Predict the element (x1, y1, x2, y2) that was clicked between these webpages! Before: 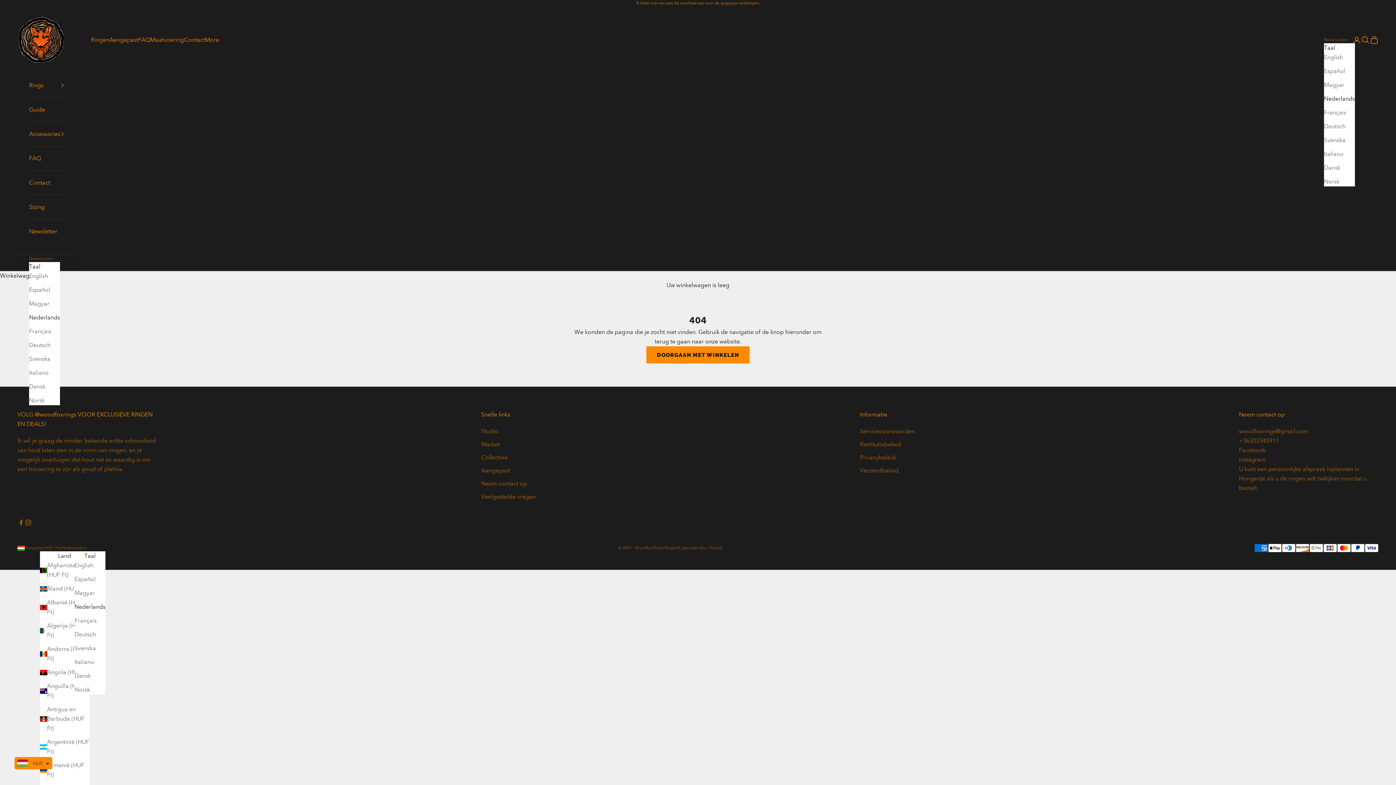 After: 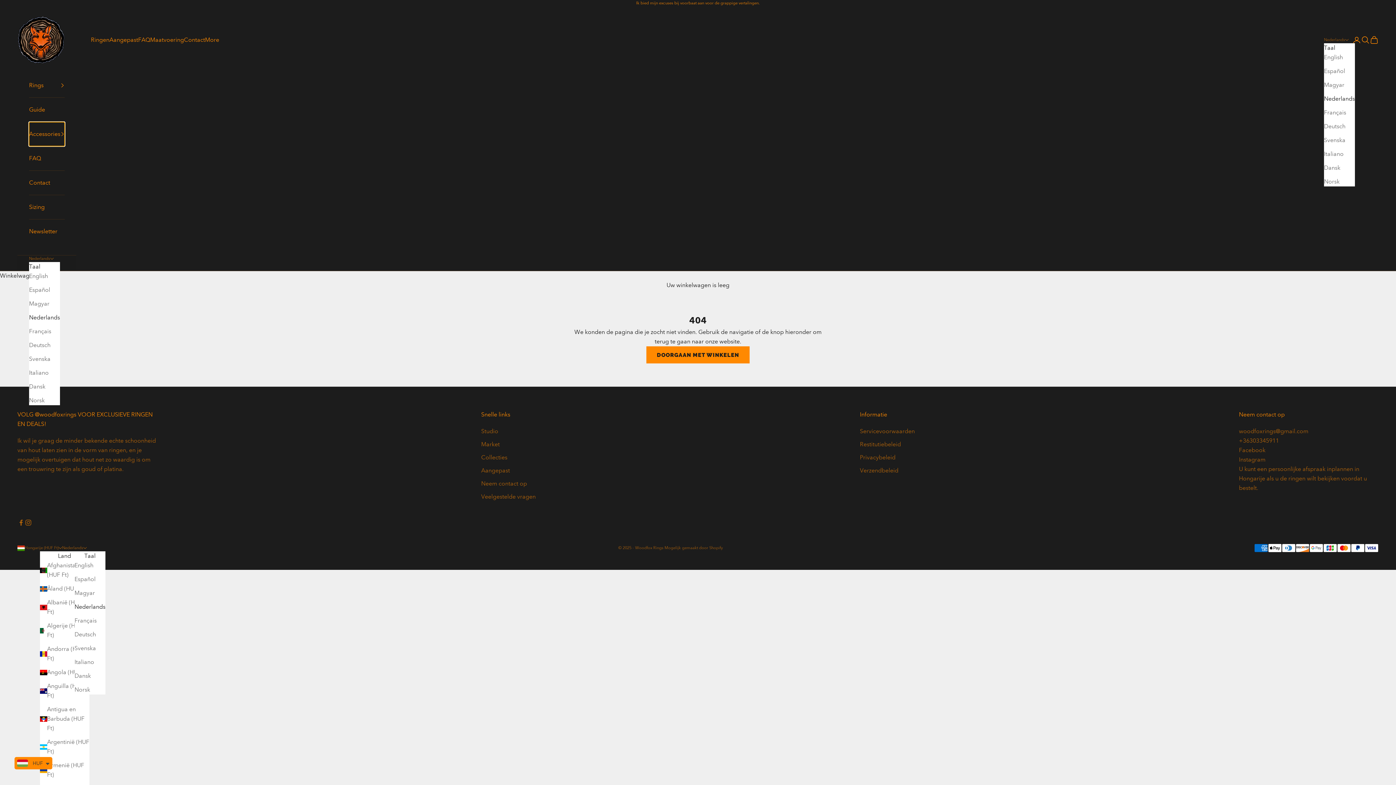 Action: label: Accessories bbox: (29, 122, 64, 146)